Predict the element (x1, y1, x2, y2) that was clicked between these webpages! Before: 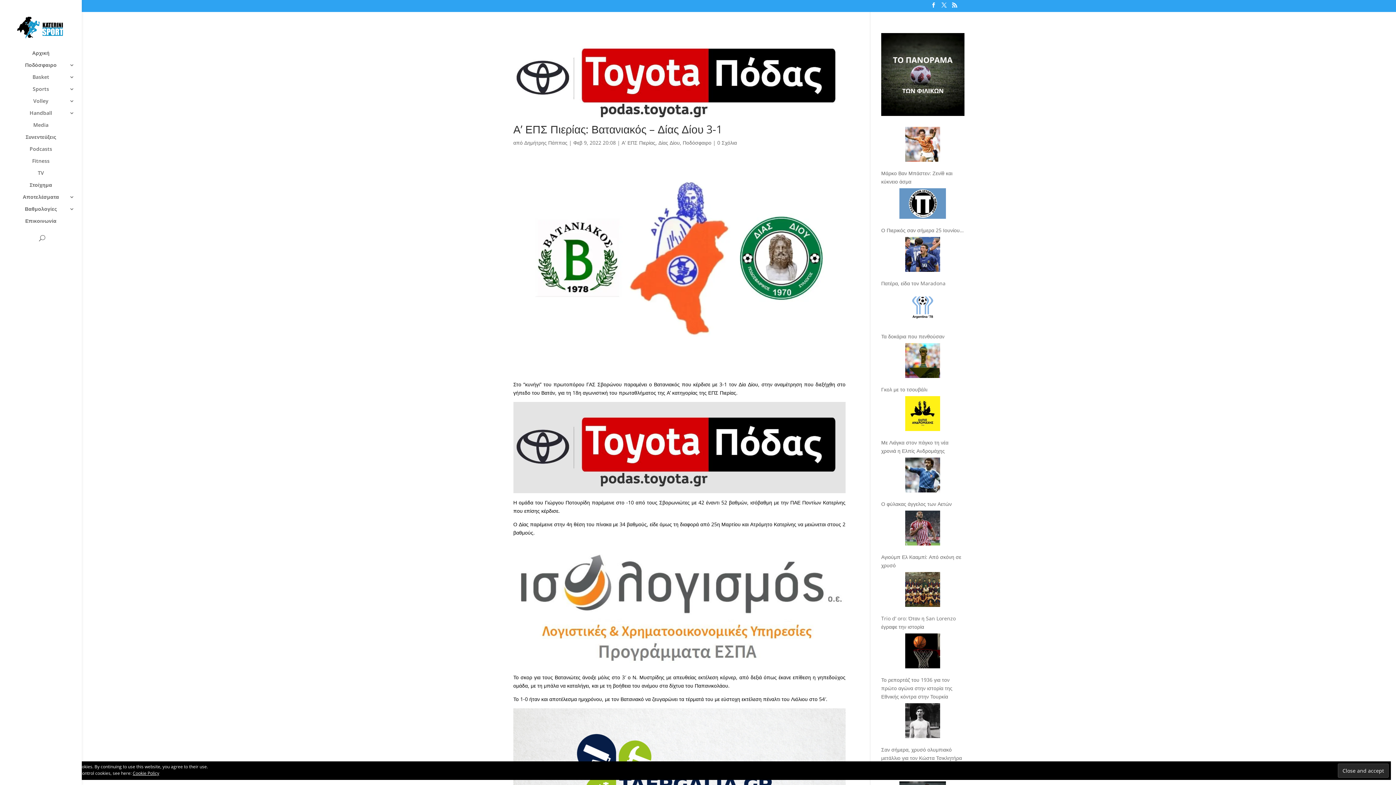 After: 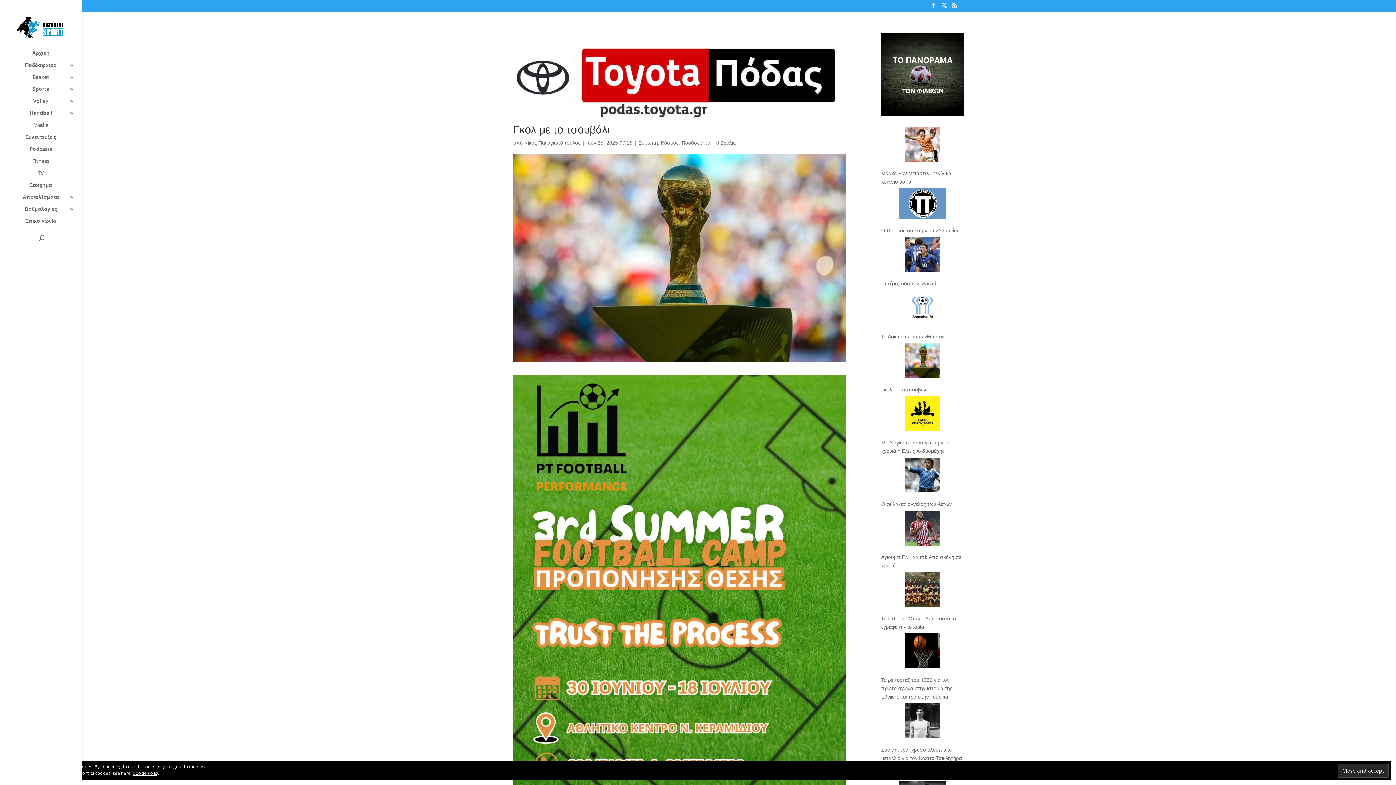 Action: label: Γκολ με το τσουβάλι bbox: (905, 343, 940, 380)